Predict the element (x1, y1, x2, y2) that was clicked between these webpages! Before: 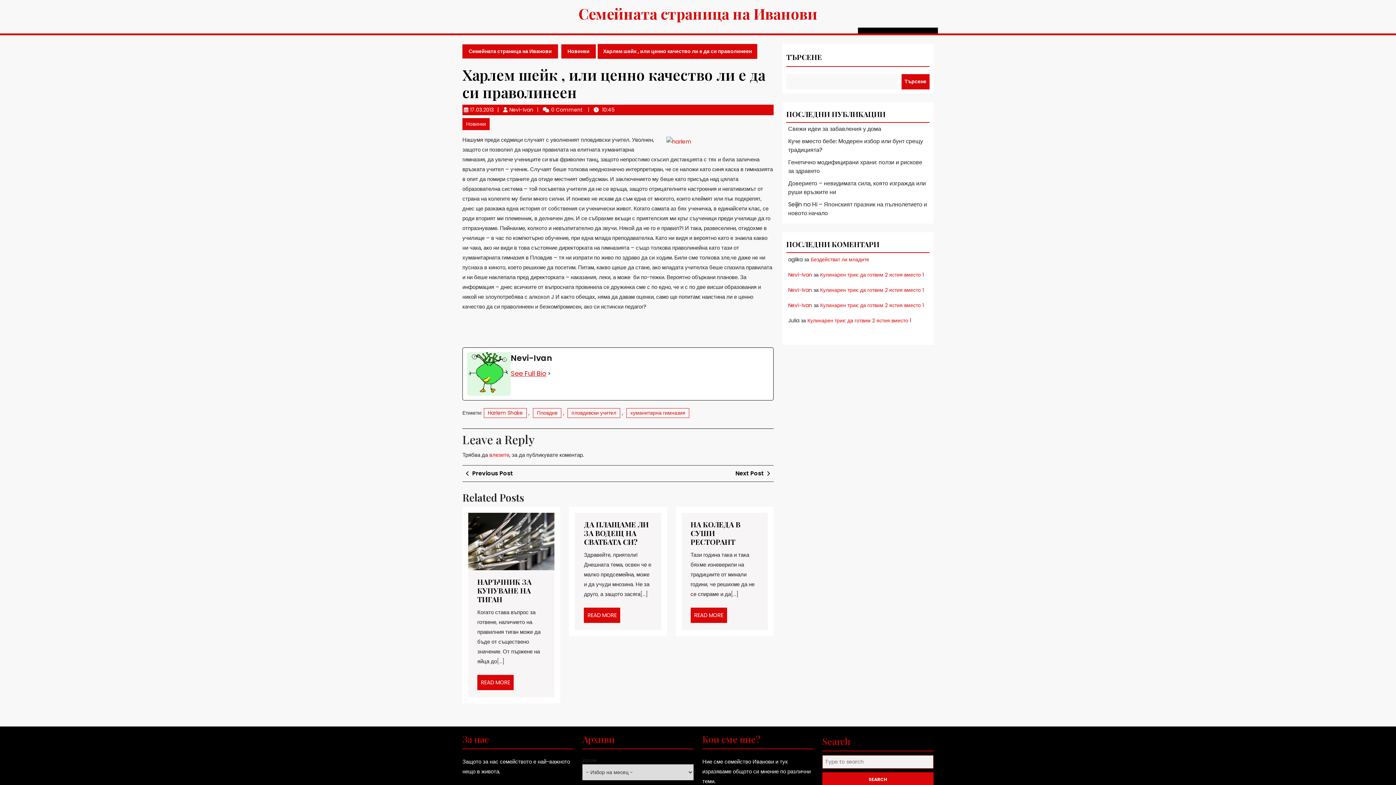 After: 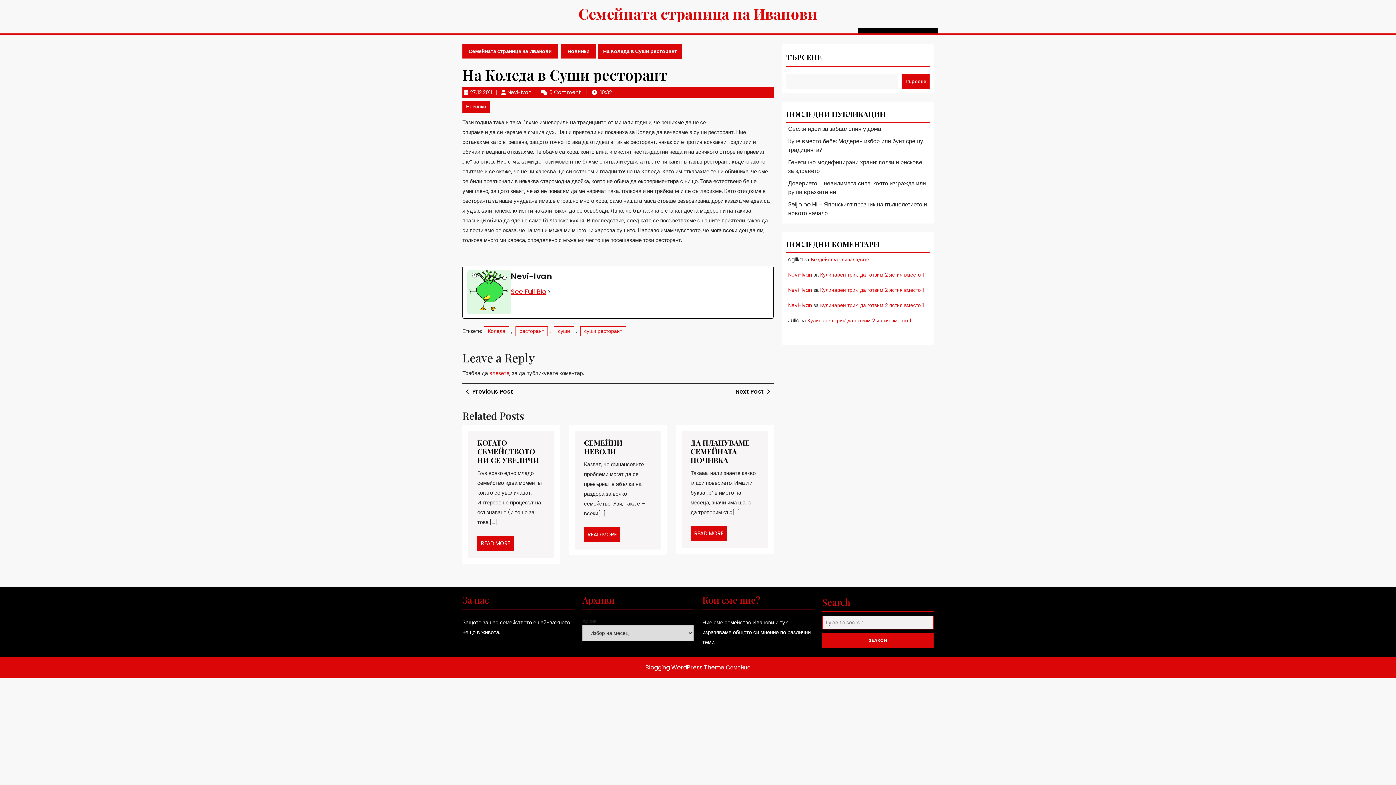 Action: label: READ MORE
READ MORE bbox: (690, 608, 727, 623)